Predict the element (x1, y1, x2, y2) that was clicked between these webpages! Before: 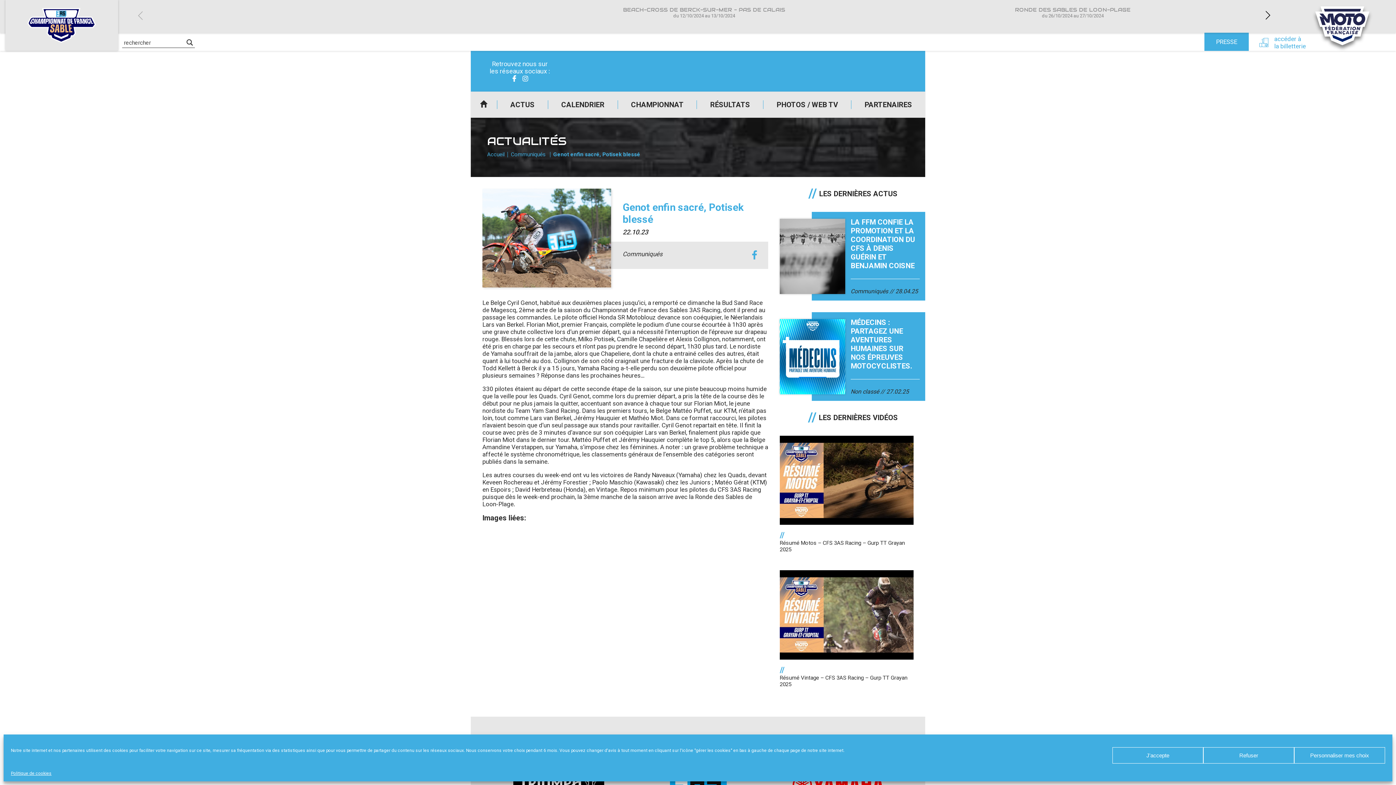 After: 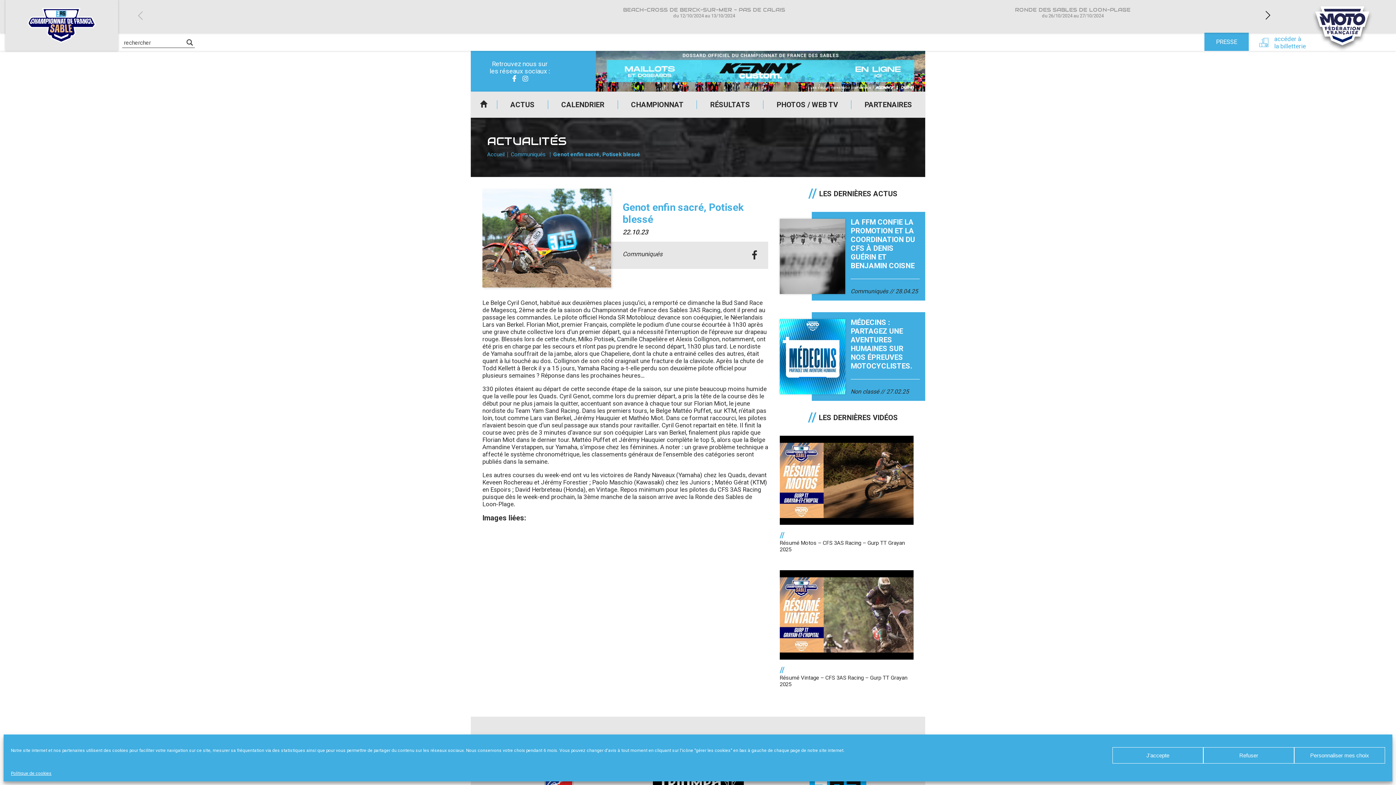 Action: label: facebook bbox: (746, 250, 762, 260)